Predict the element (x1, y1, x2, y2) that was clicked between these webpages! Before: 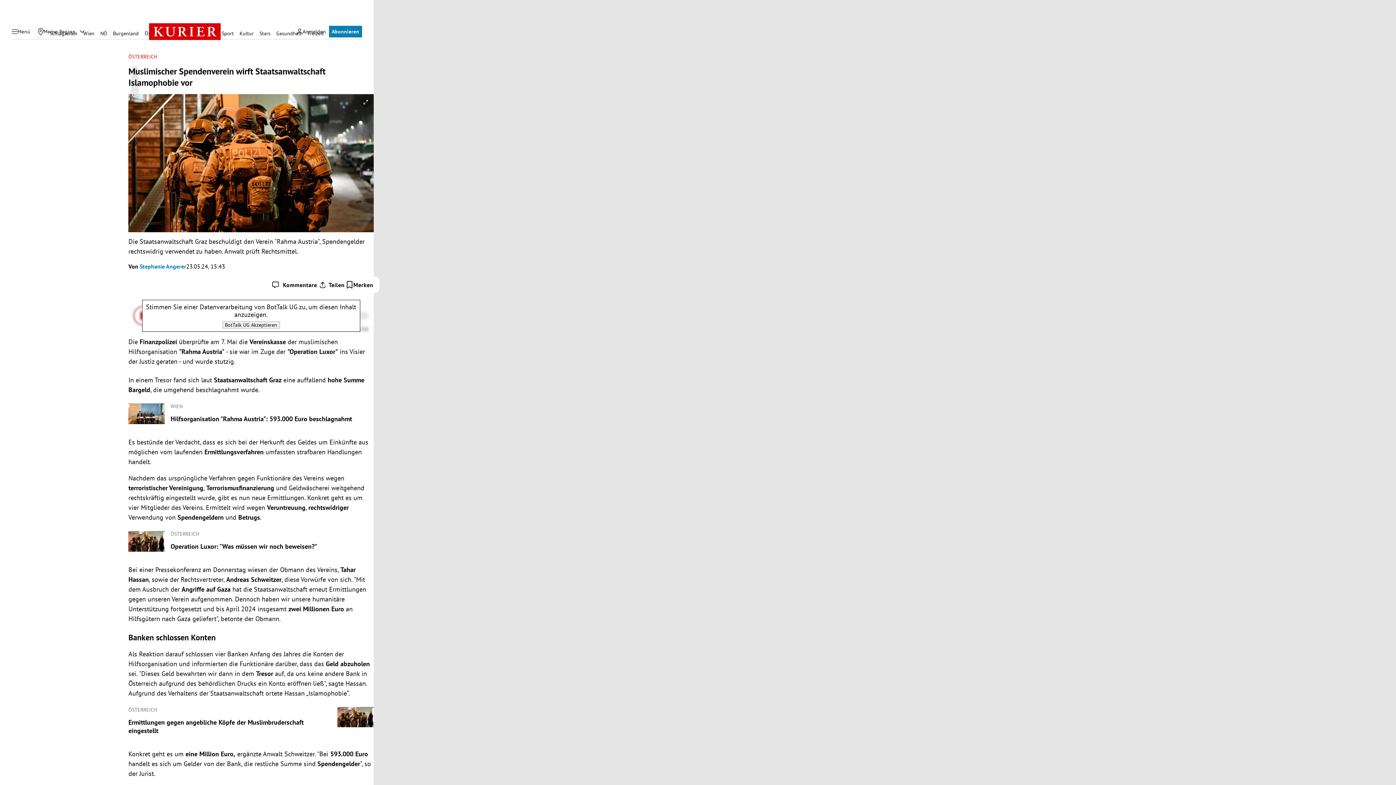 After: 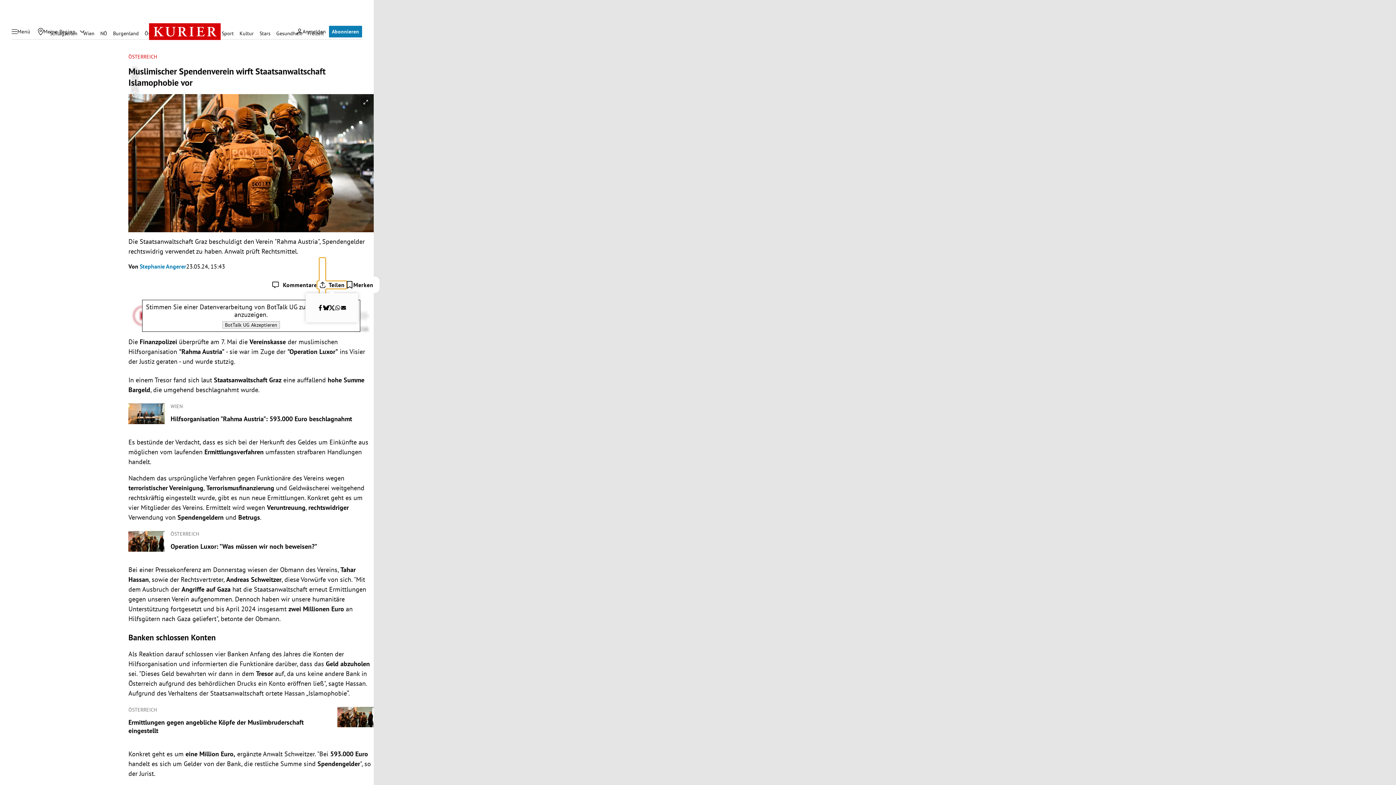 Action: bbox: (317, 280, 346, 288) label: Teilen